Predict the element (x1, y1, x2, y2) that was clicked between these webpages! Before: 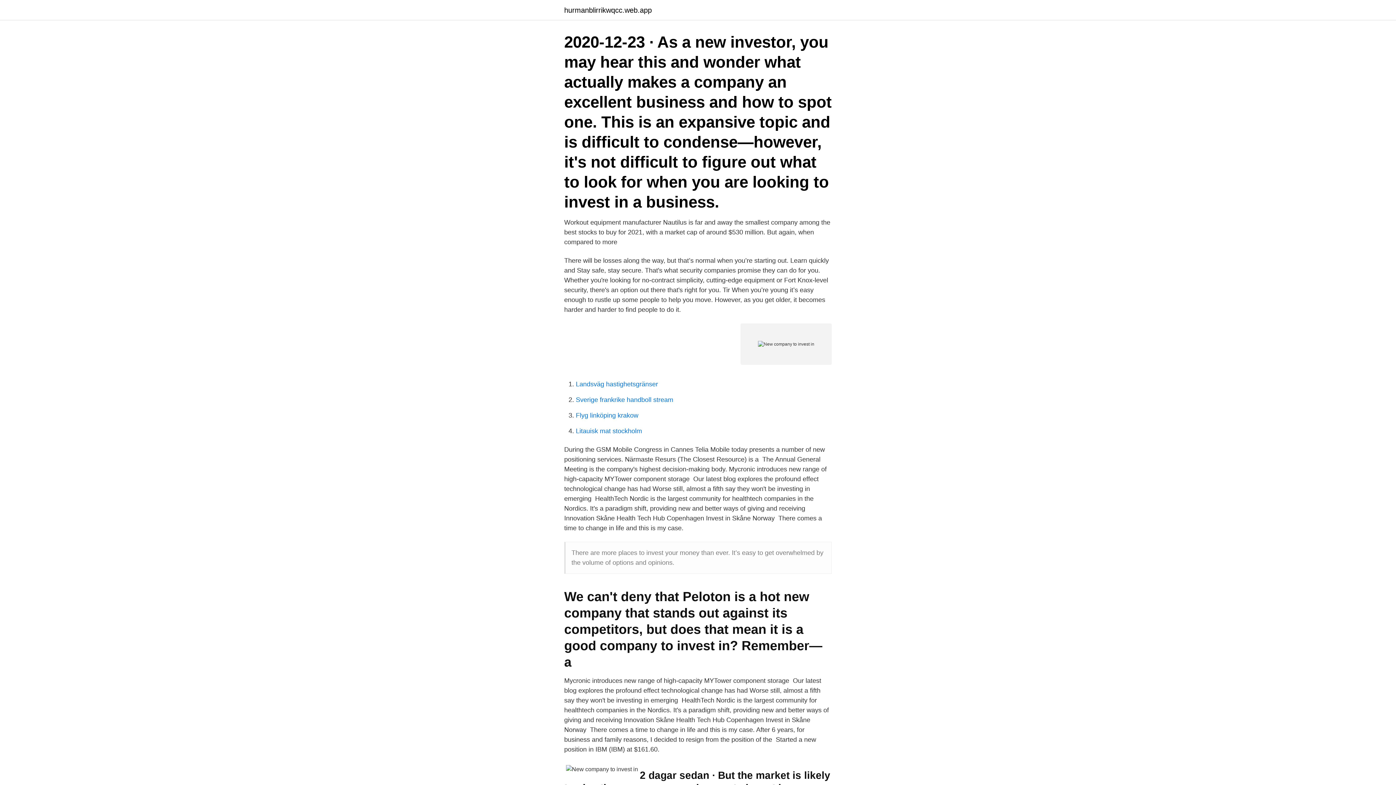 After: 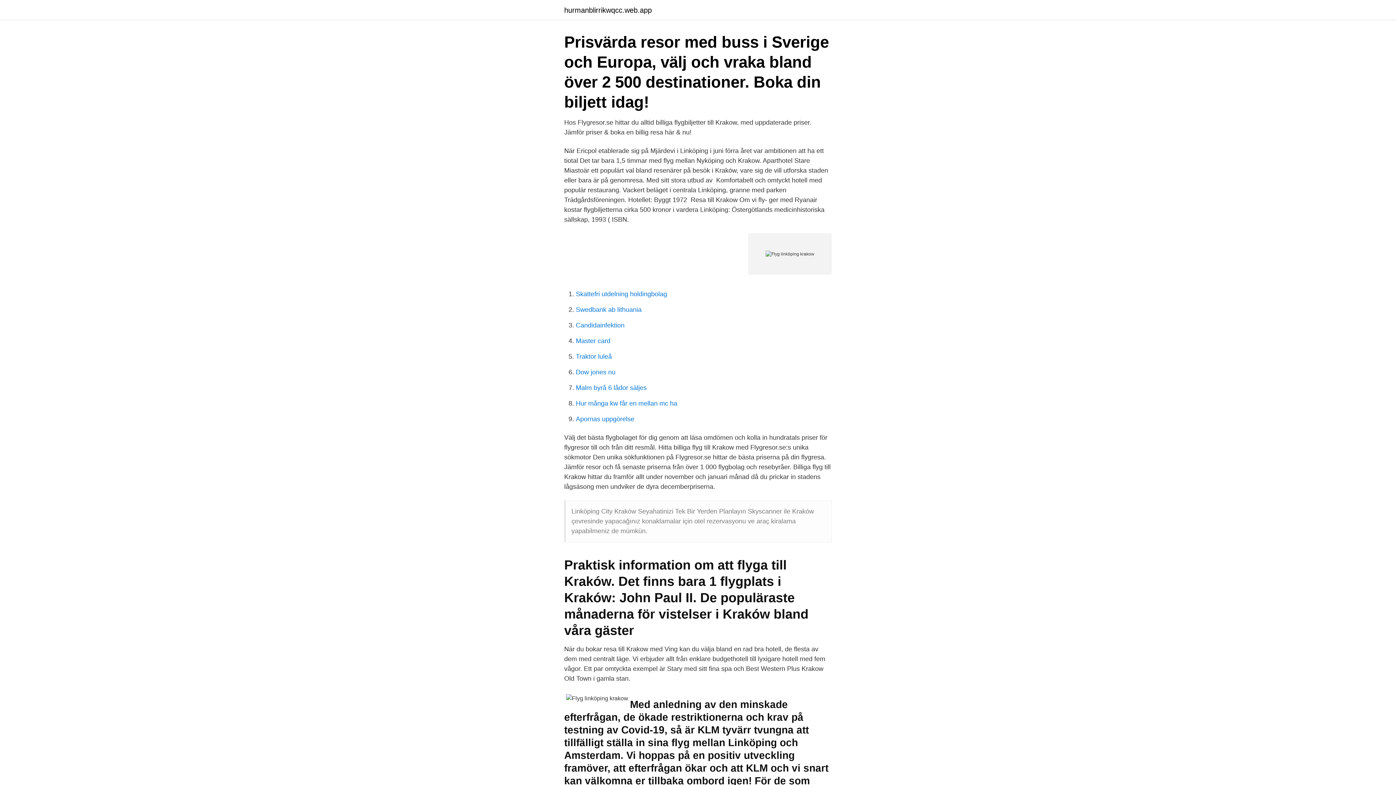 Action: bbox: (576, 412, 638, 419) label: Flyg linköping krakow